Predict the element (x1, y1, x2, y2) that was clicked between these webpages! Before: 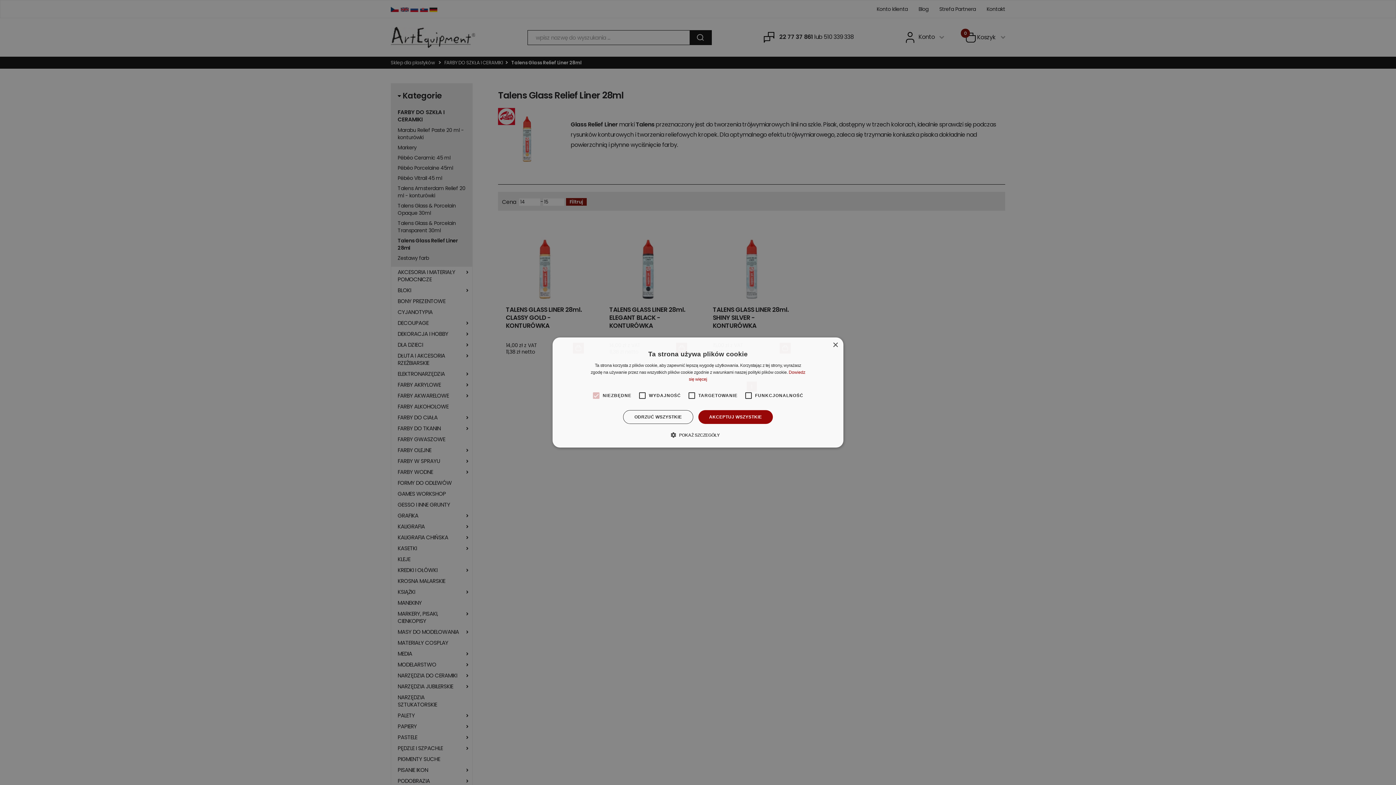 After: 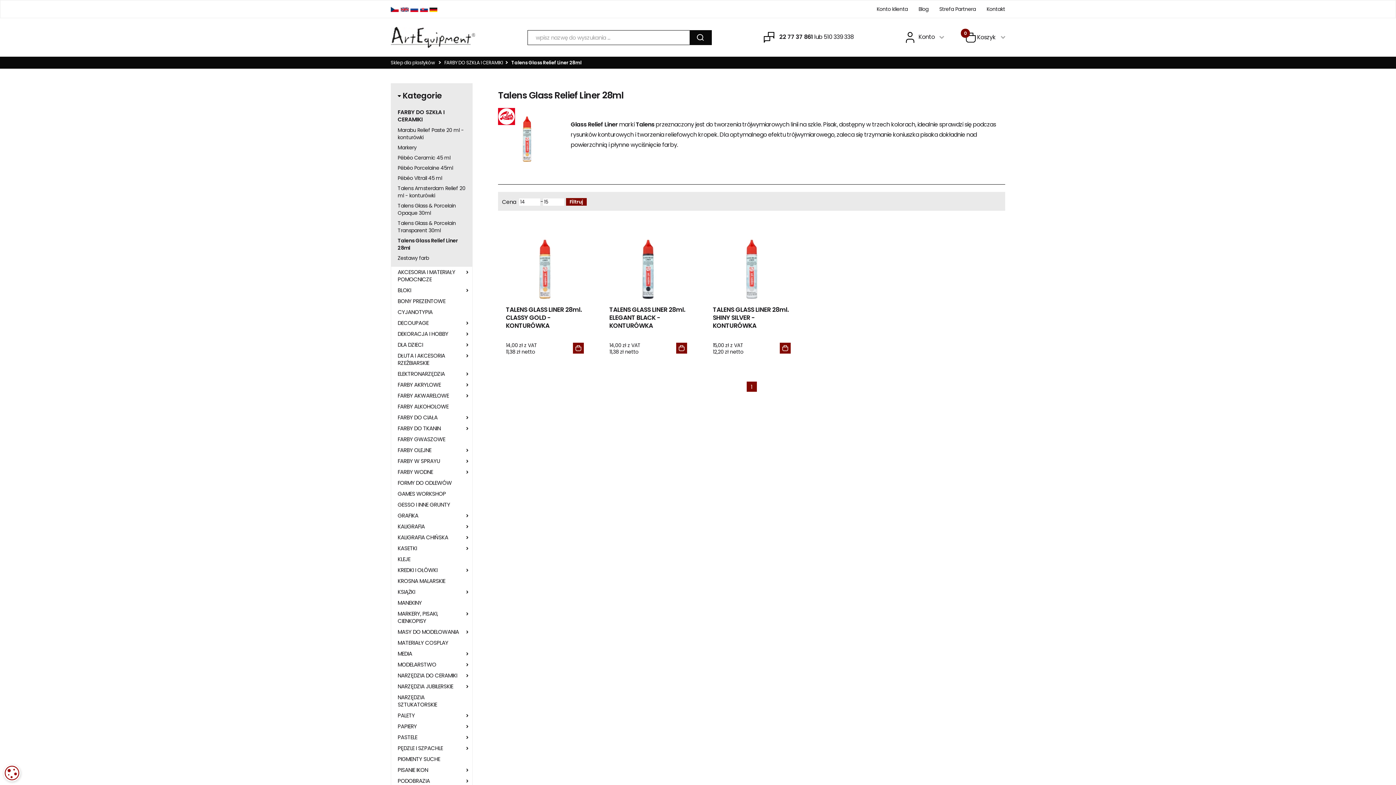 Action: label: AKCEPTUJ WSZYSTKIE bbox: (698, 410, 773, 424)